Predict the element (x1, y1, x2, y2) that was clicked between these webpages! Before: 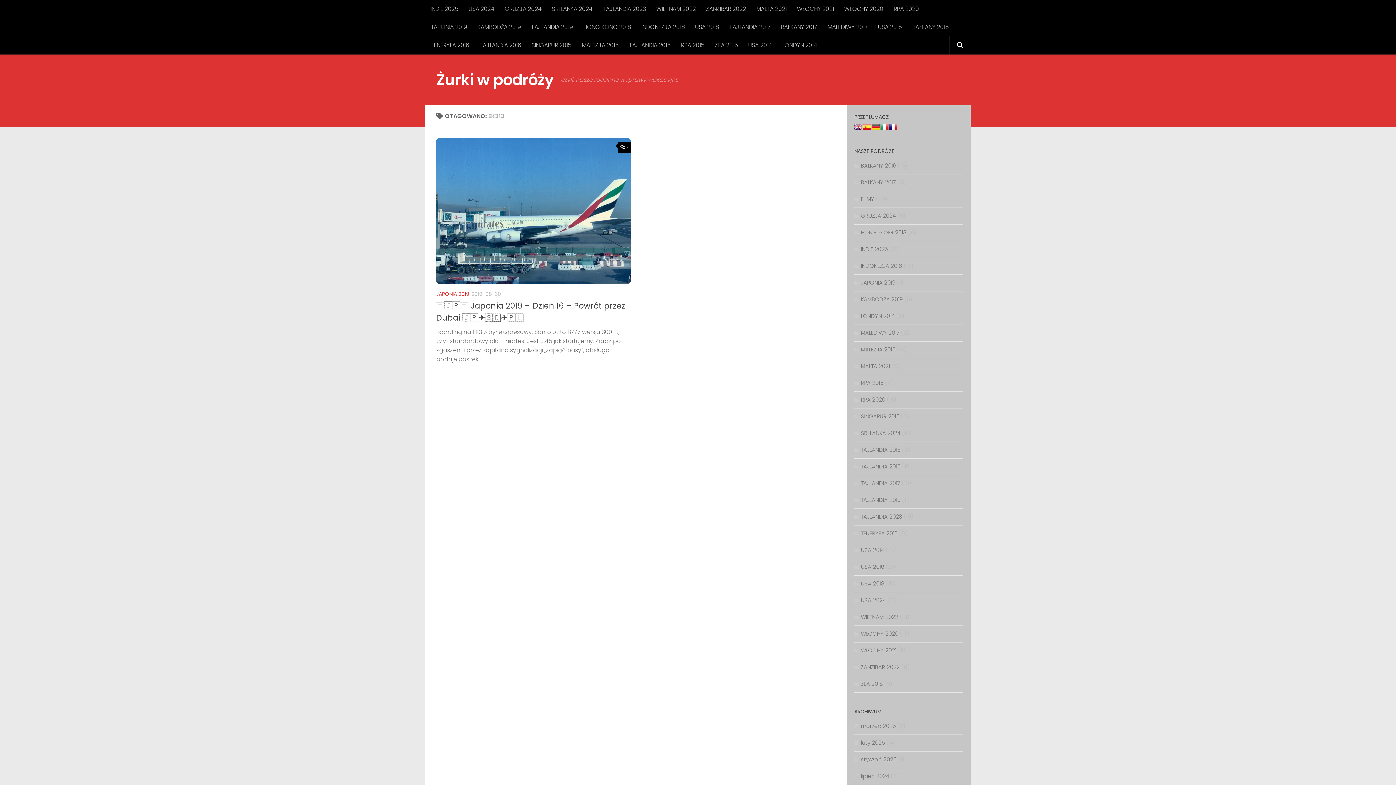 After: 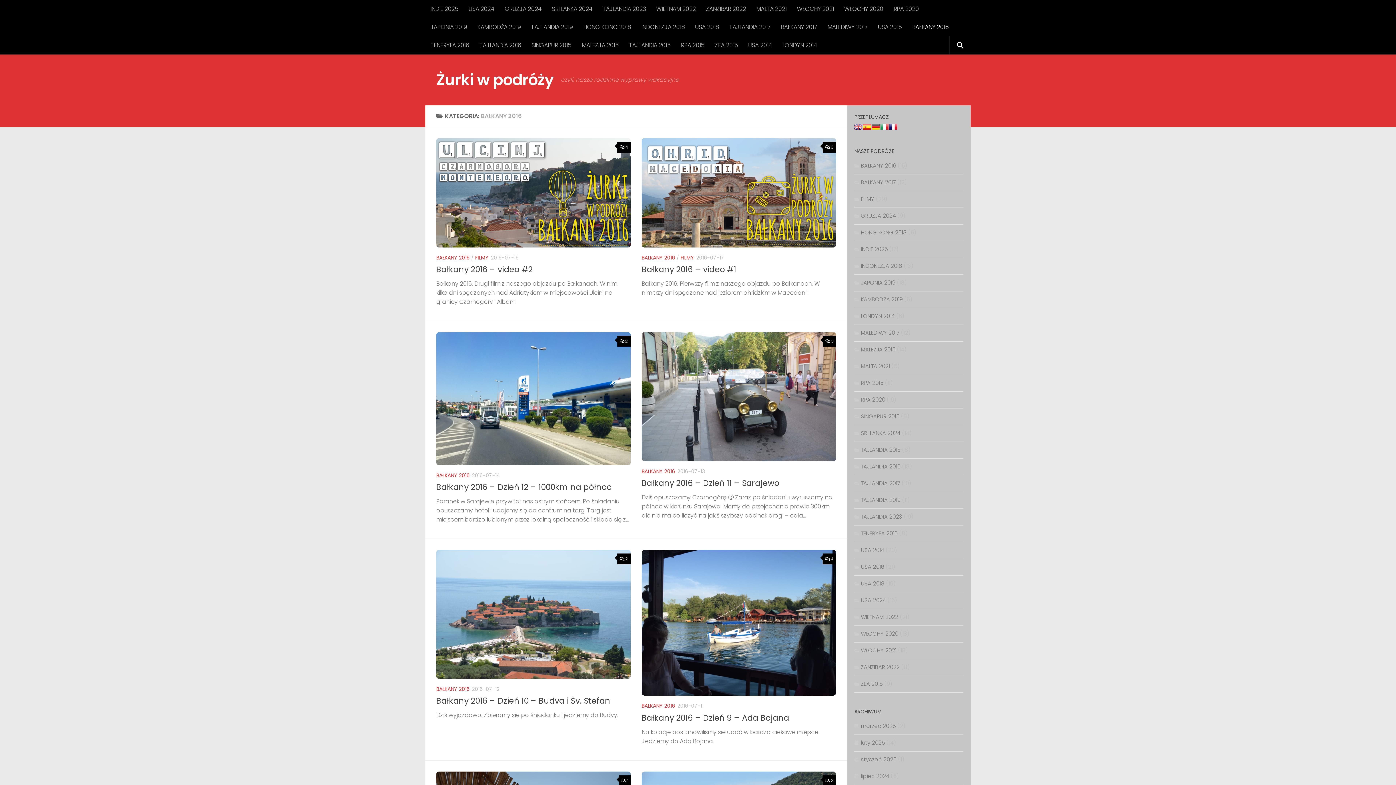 Action: bbox: (907, 18, 954, 36) label: BAŁKANY 2016